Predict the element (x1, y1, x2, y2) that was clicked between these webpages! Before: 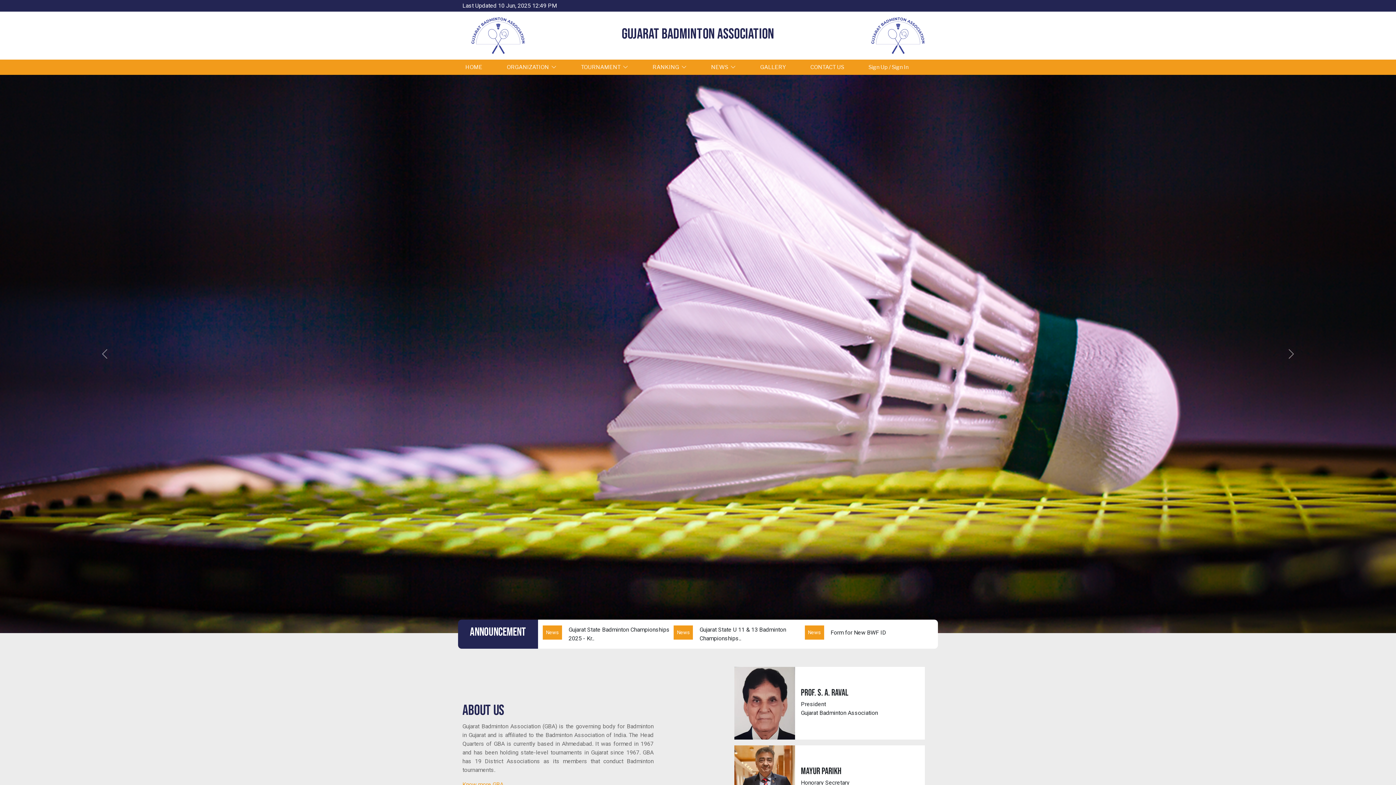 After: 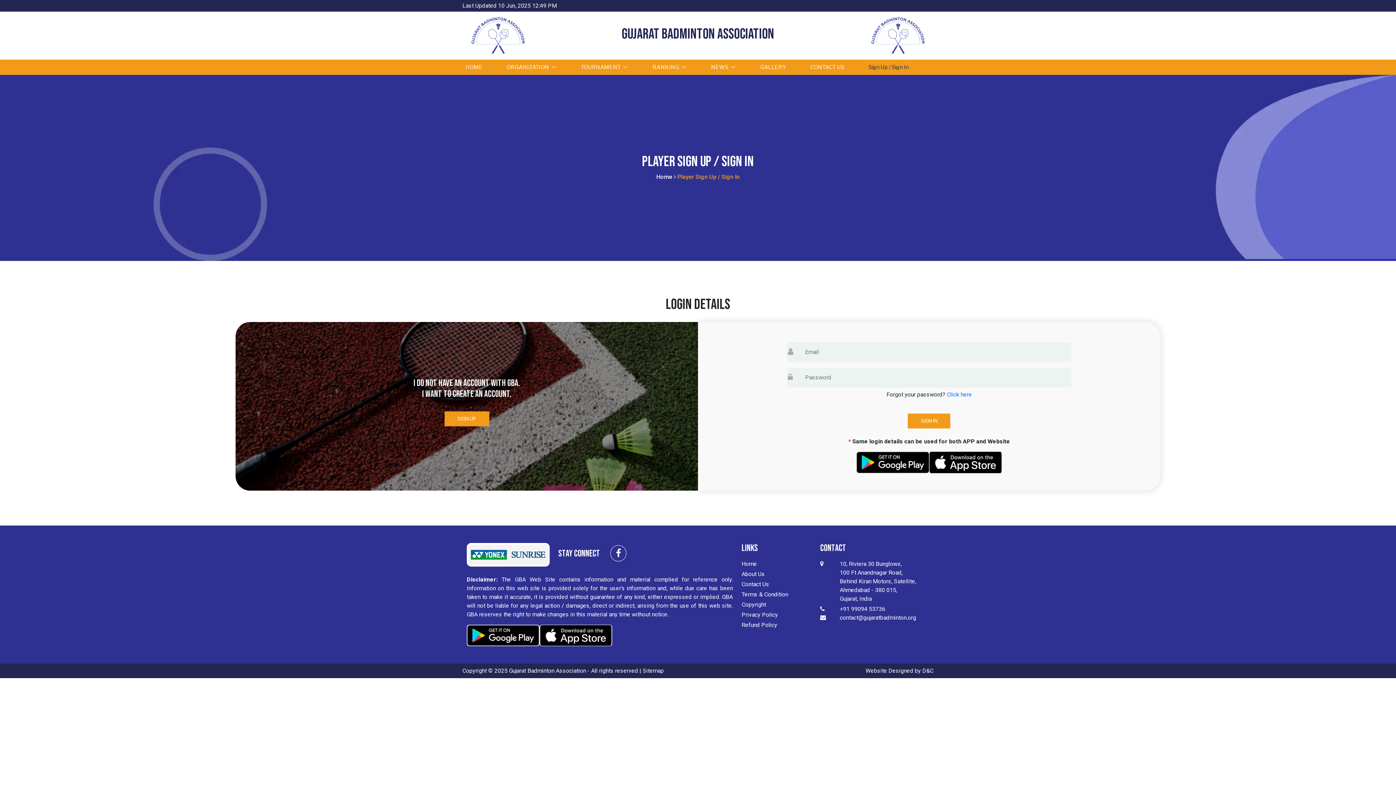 Action: label: Sign Up / Sign In bbox: (865, 59, 911, 75)